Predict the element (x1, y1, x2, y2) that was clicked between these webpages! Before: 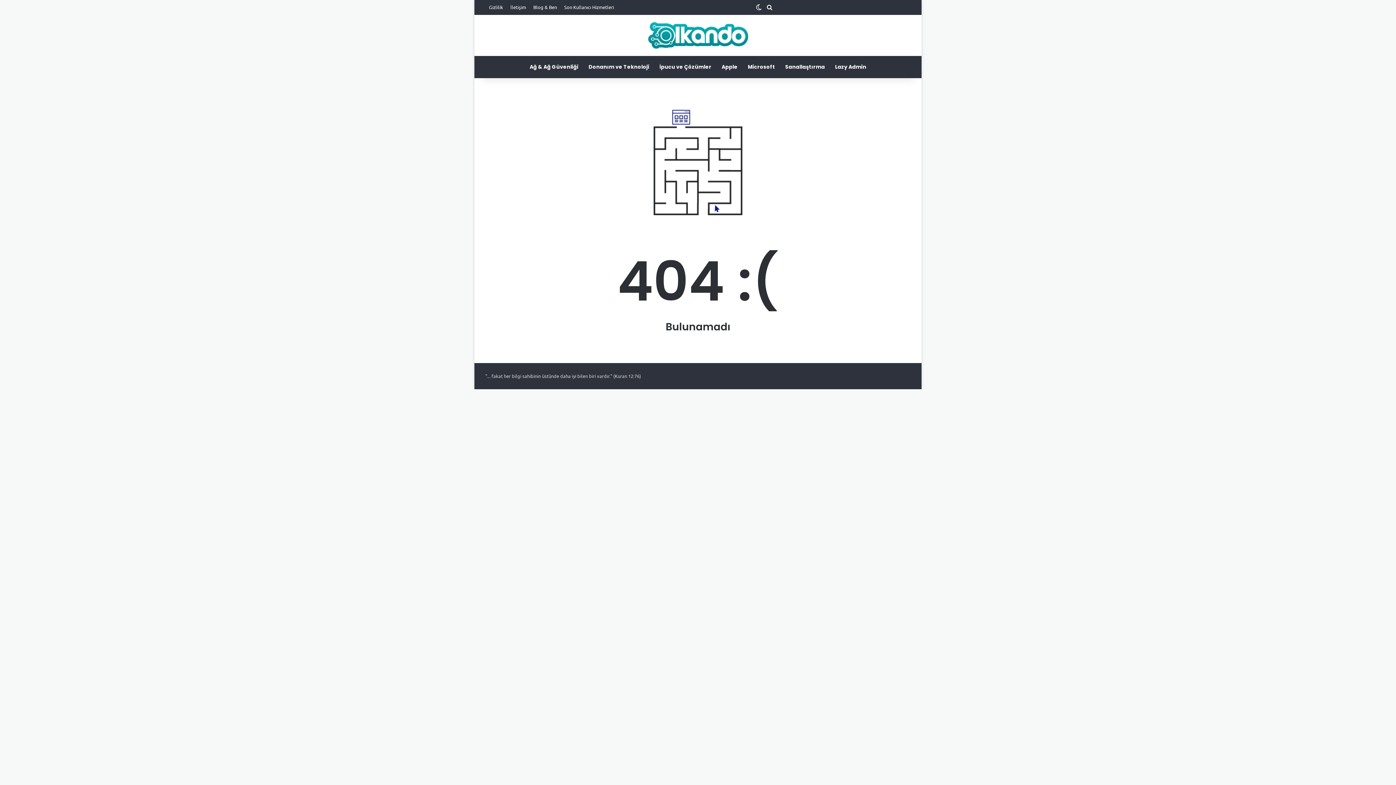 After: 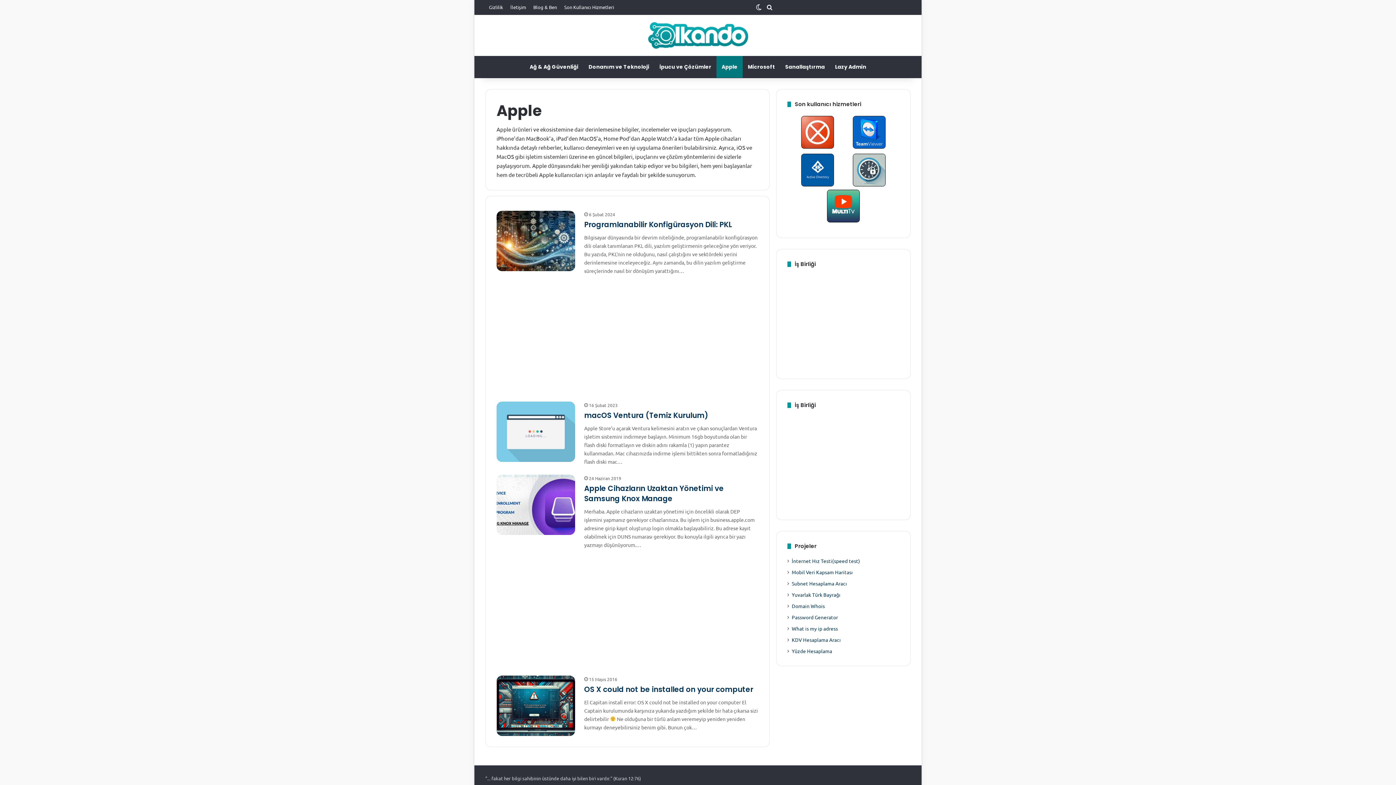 Action: bbox: (716, 56, 742, 77) label: Apple